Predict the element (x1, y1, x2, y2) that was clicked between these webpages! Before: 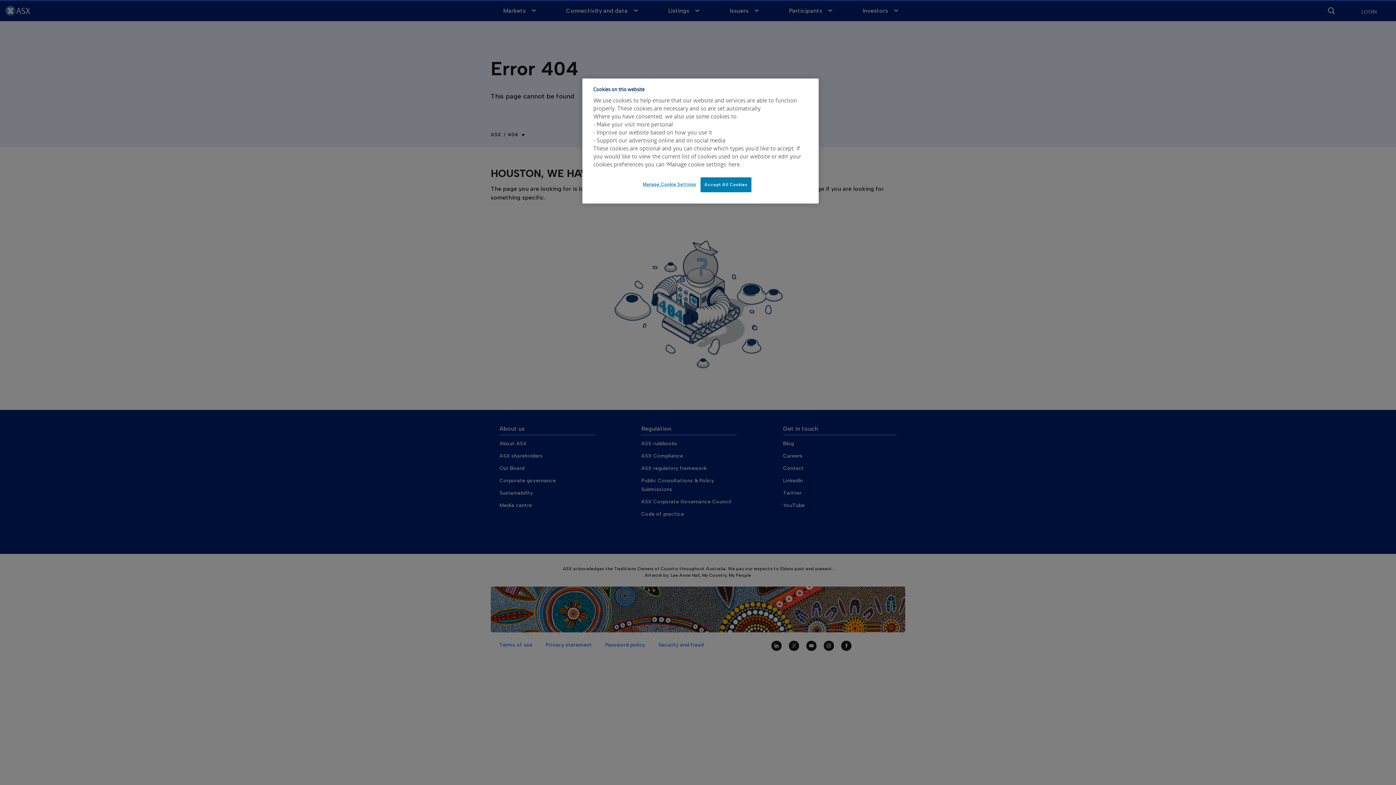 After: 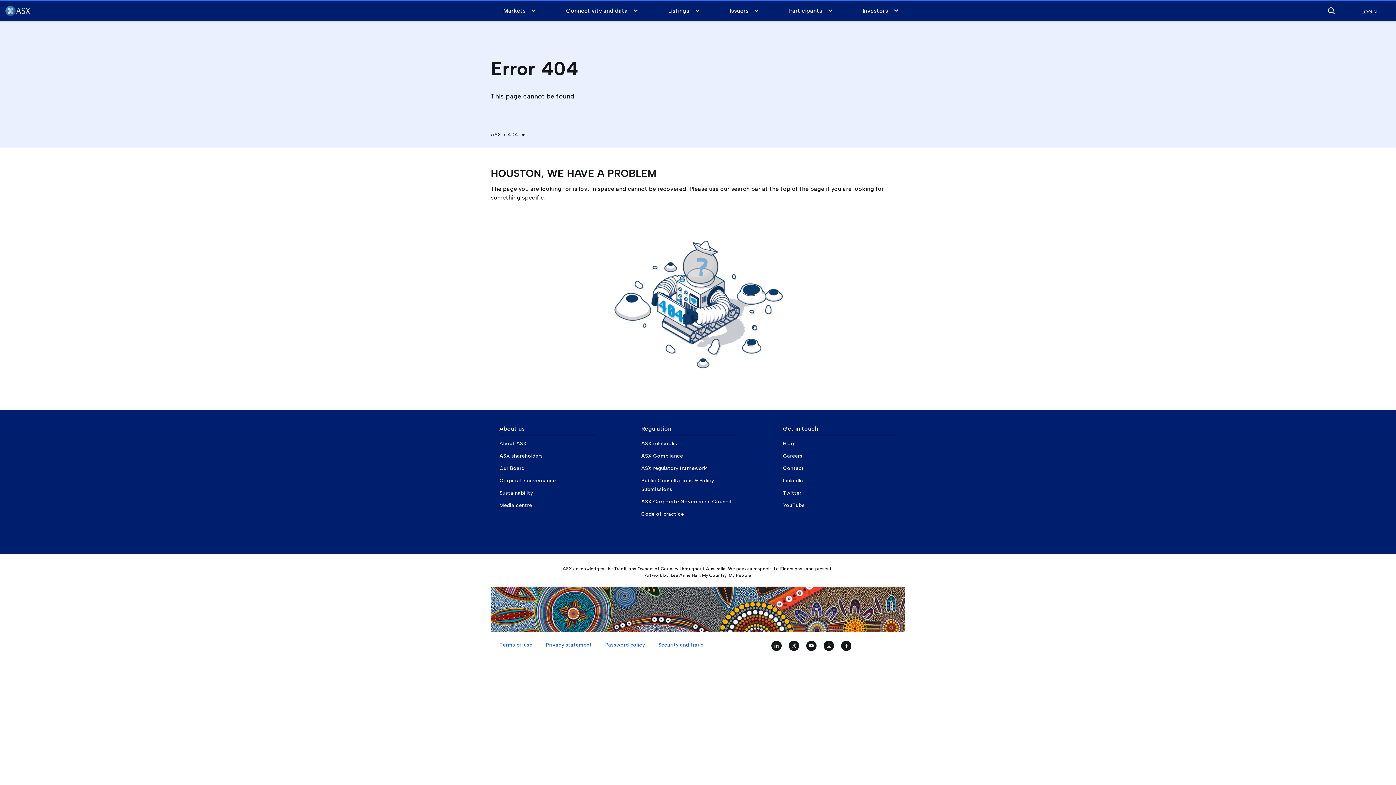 Action: bbox: (700, 177, 751, 192) label: Accept All Cookies